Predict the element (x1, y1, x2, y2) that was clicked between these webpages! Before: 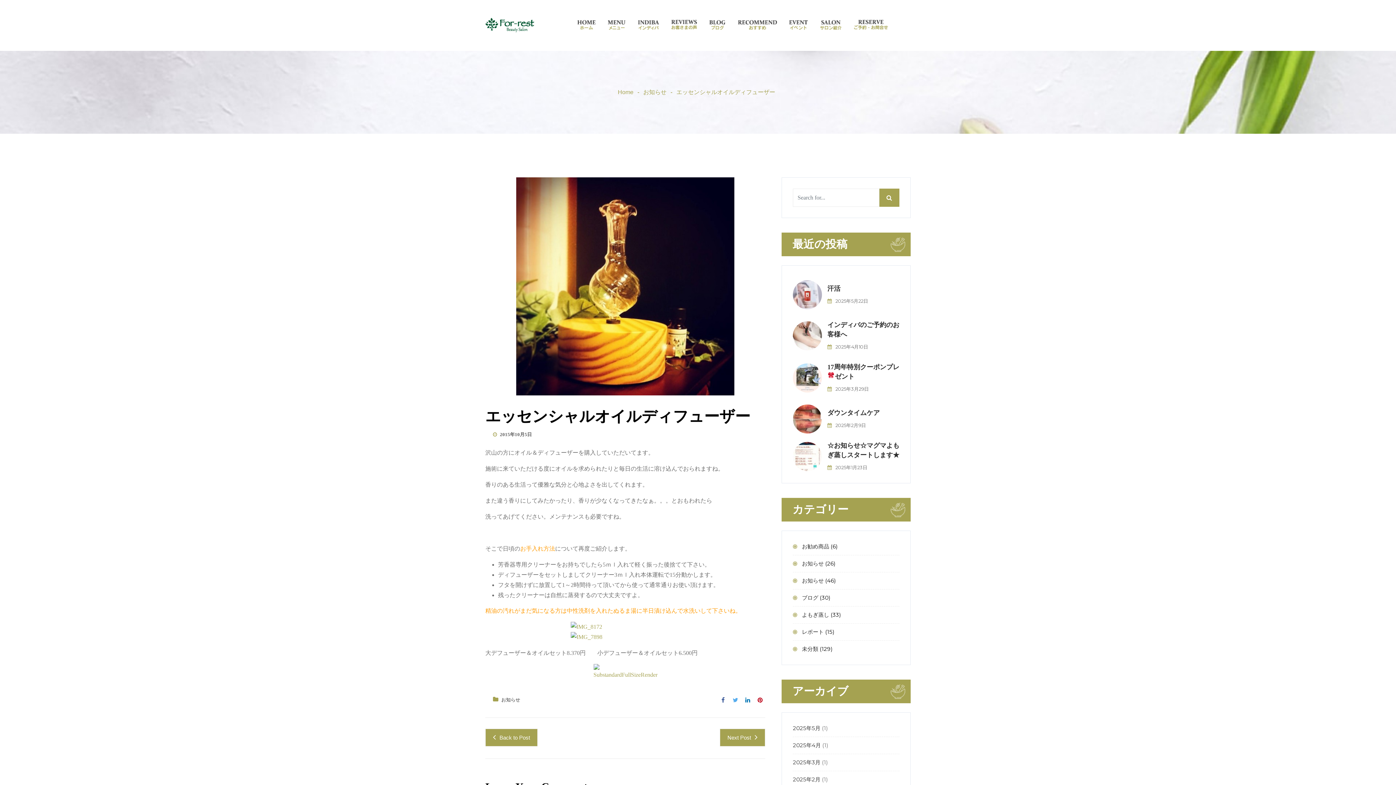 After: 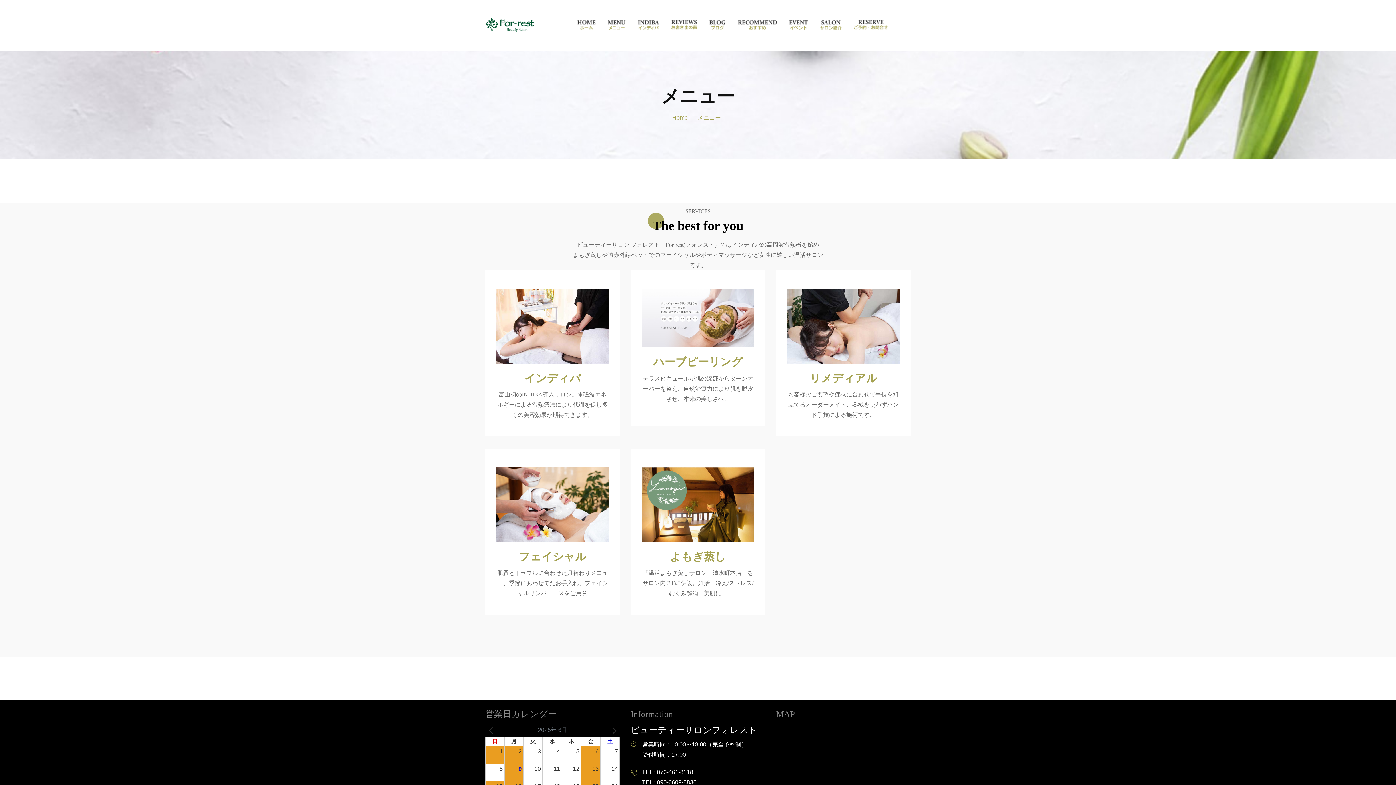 Action: bbox: (601, 0, 632, 50)